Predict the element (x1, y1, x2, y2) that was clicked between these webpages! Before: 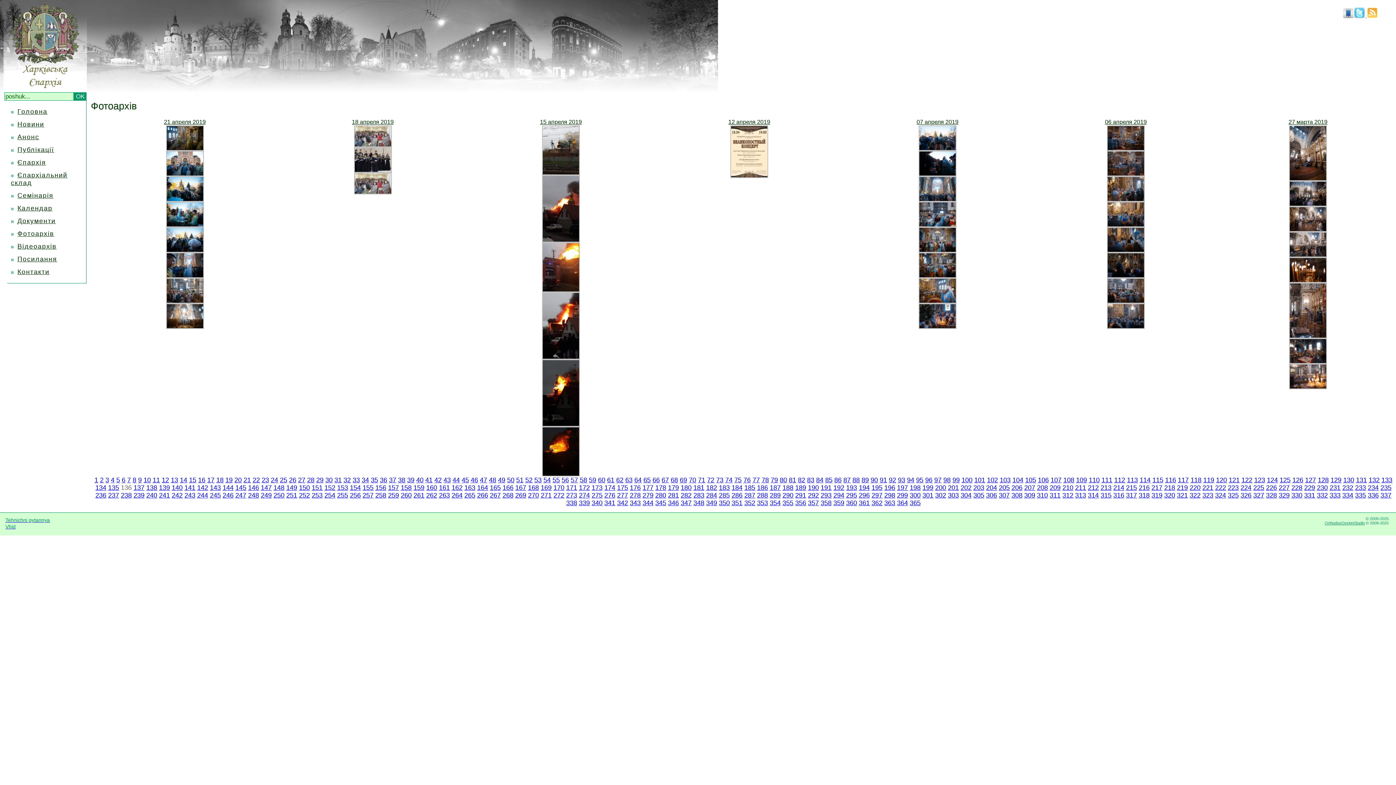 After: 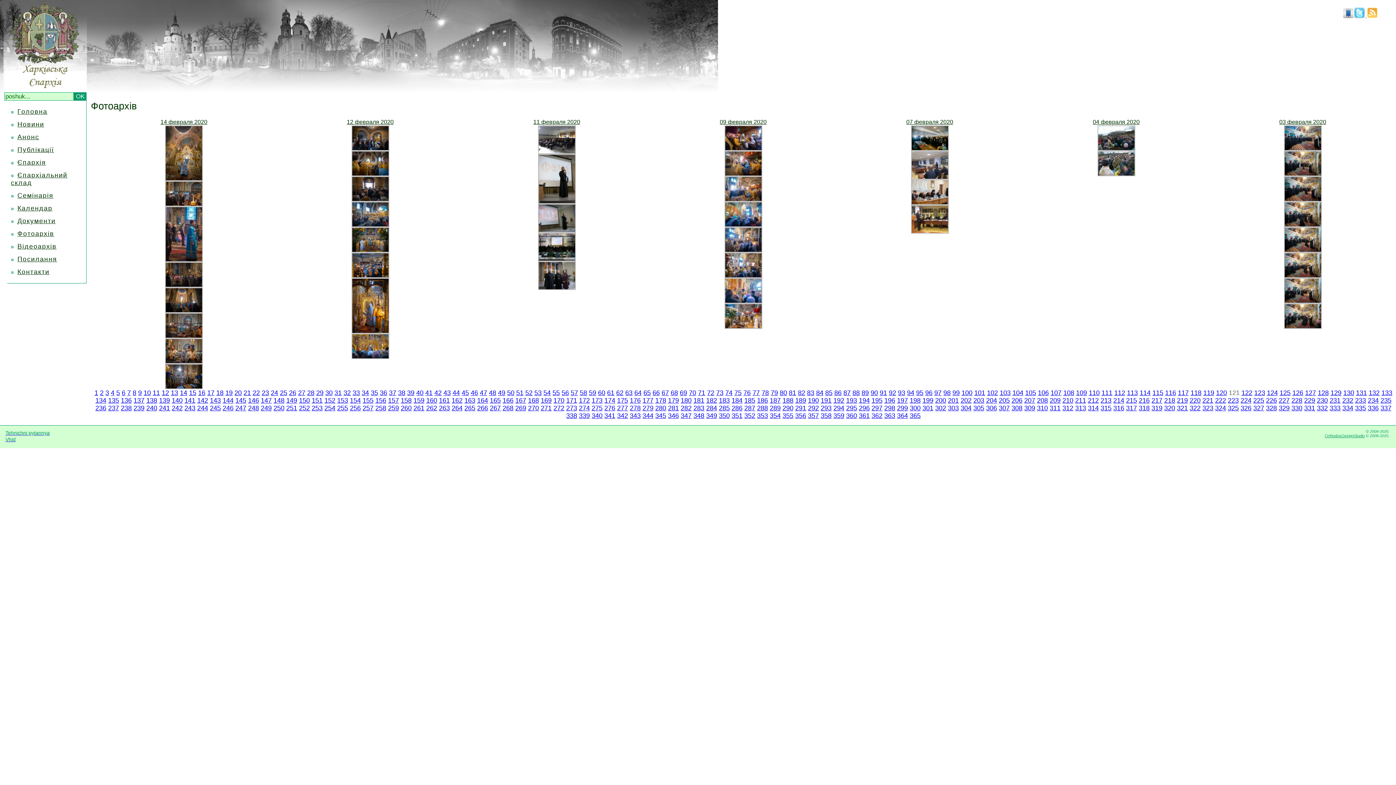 Action: label: 121 bbox: (1229, 476, 1240, 484)